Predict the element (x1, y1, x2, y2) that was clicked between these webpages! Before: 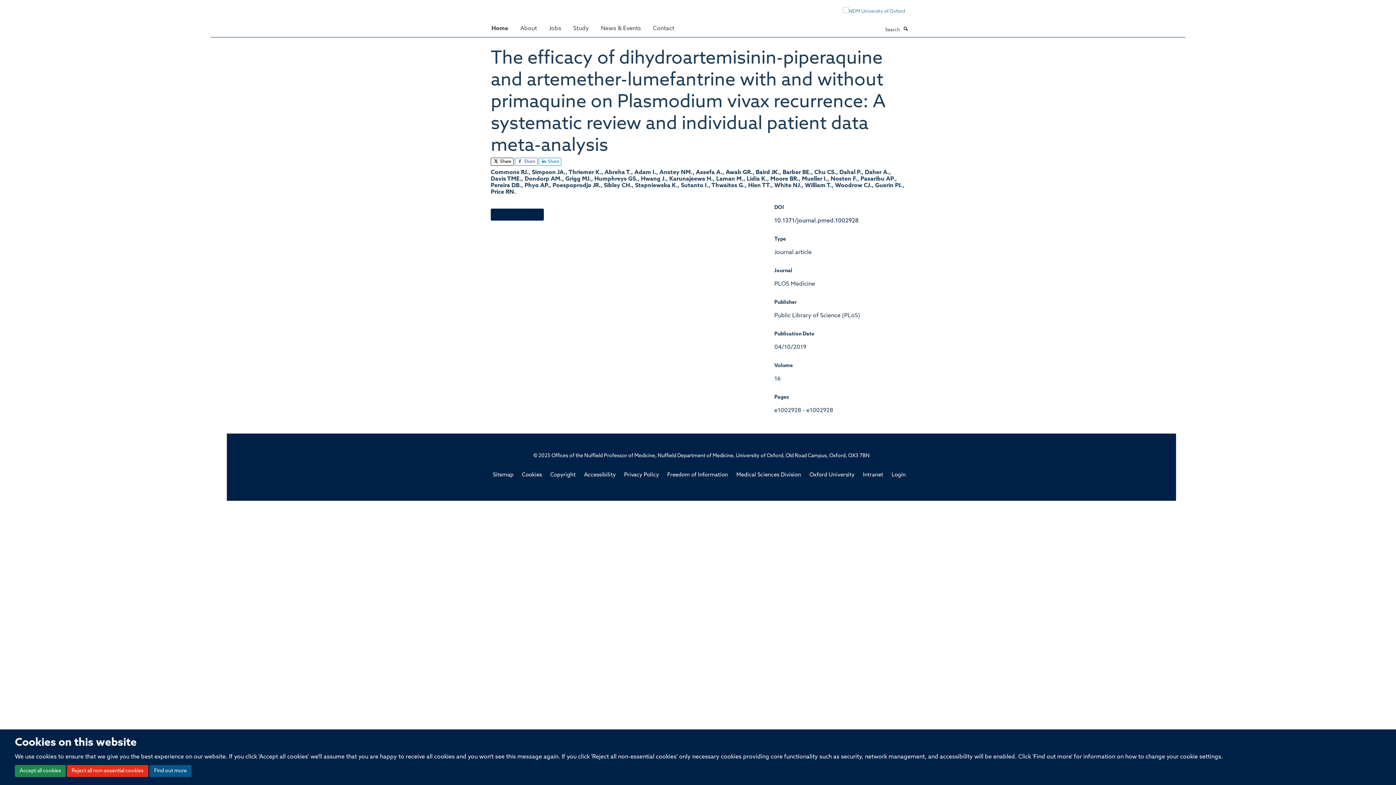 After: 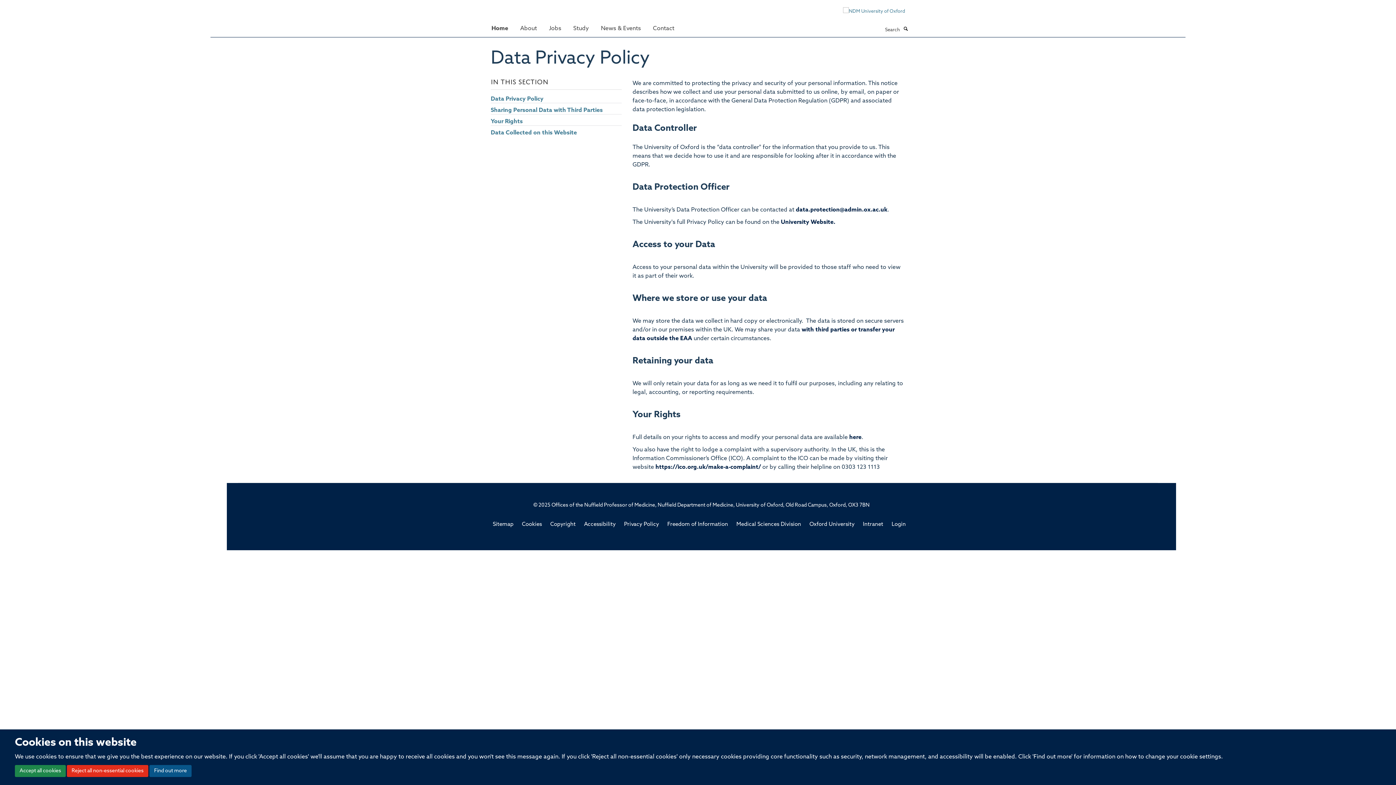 Action: label: Privacy Policy bbox: (624, 472, 659, 478)